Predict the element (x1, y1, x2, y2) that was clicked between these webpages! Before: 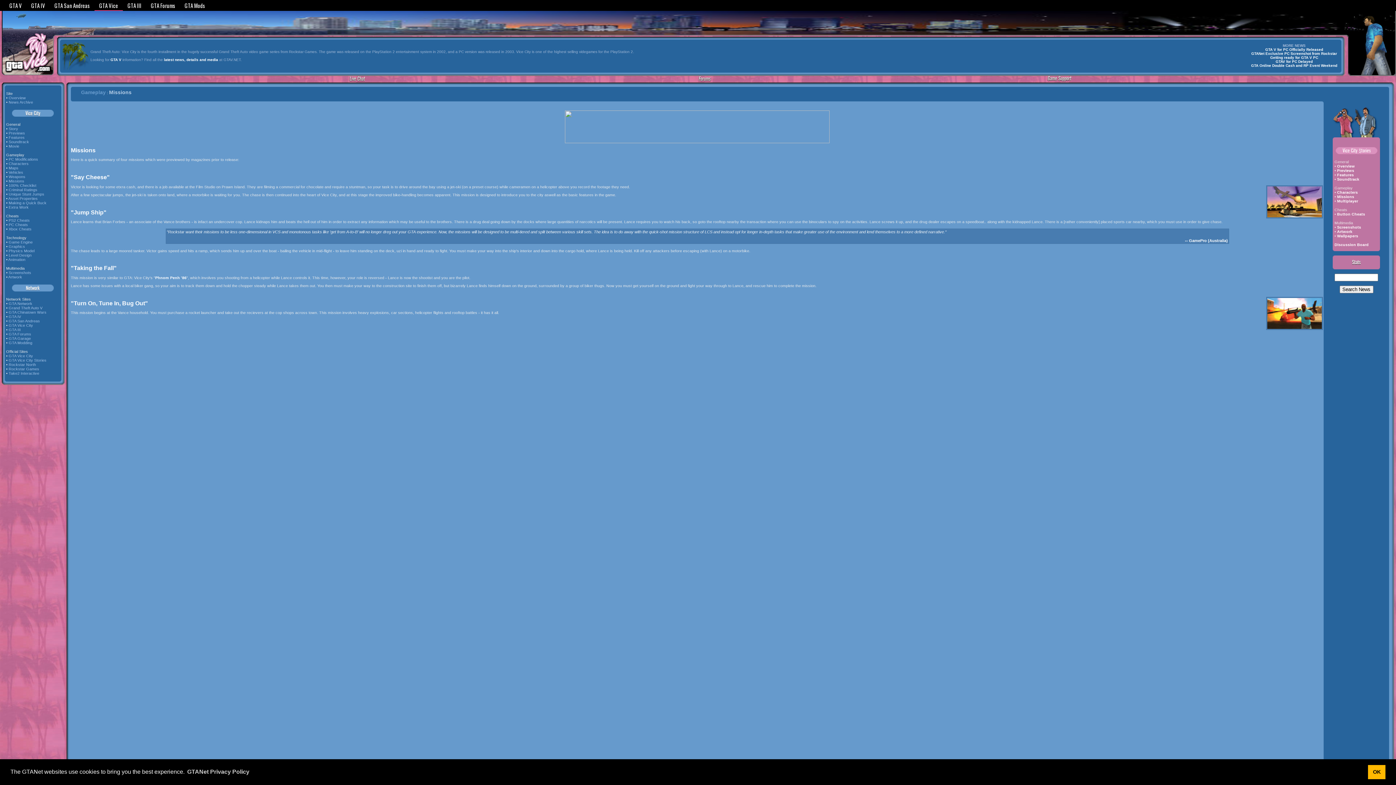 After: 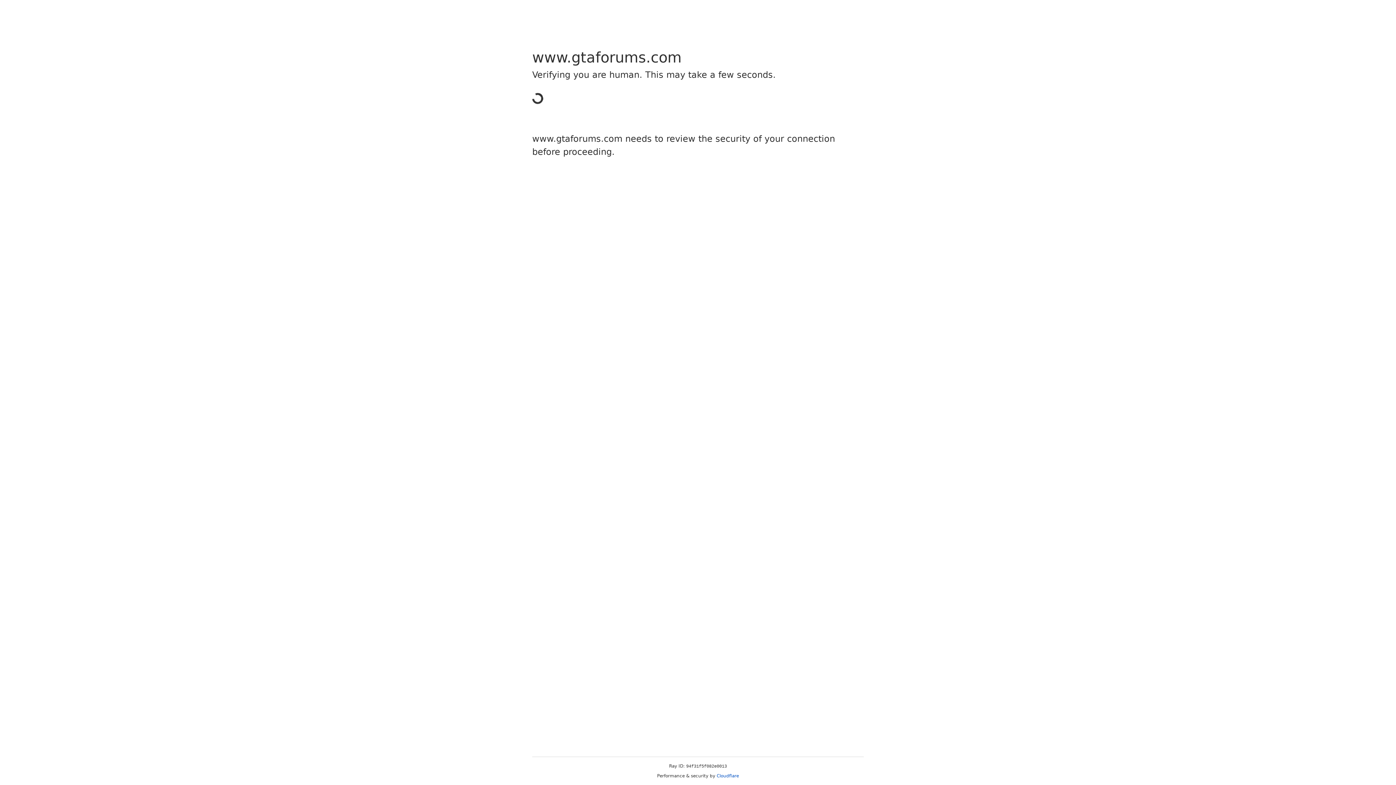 Action: label: Discussion Board bbox: (1334, 242, 1369, 246)